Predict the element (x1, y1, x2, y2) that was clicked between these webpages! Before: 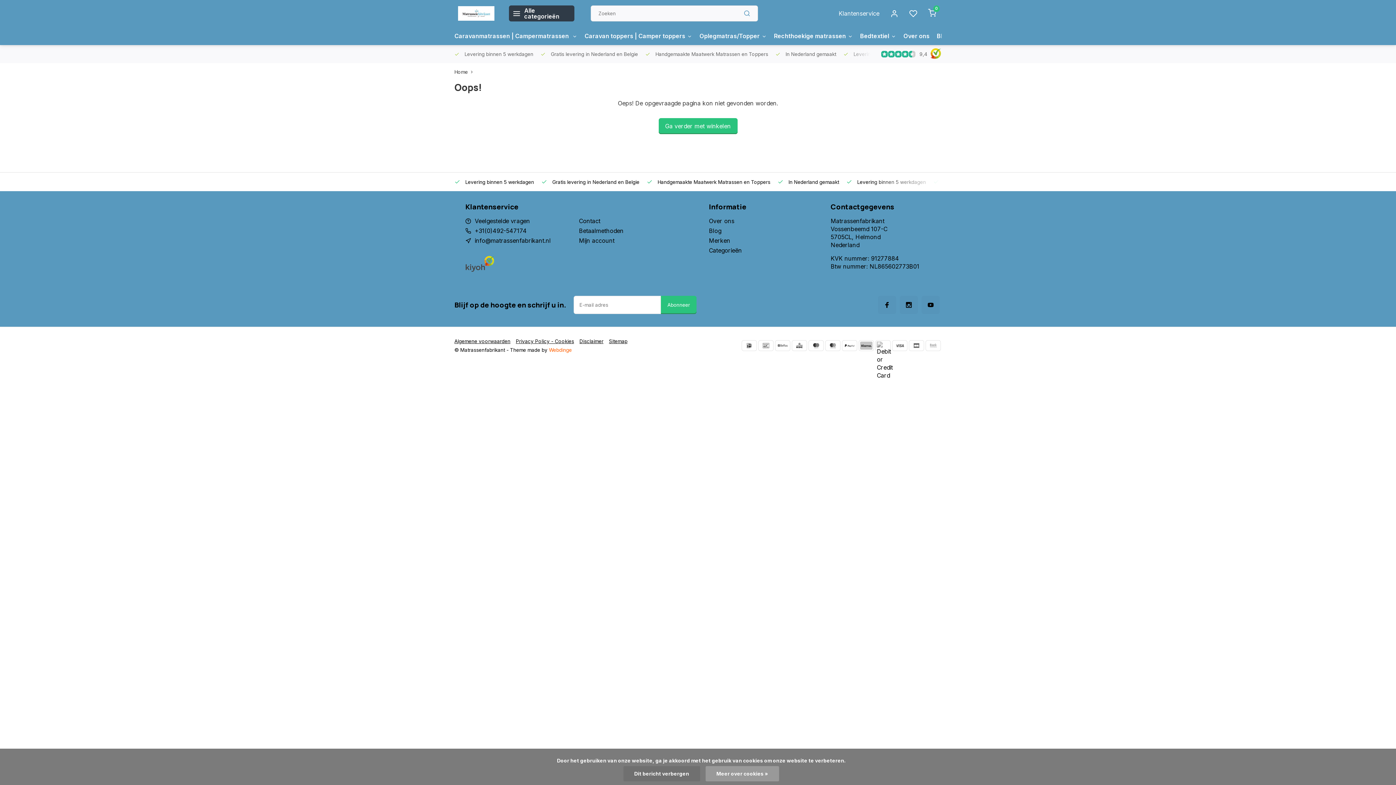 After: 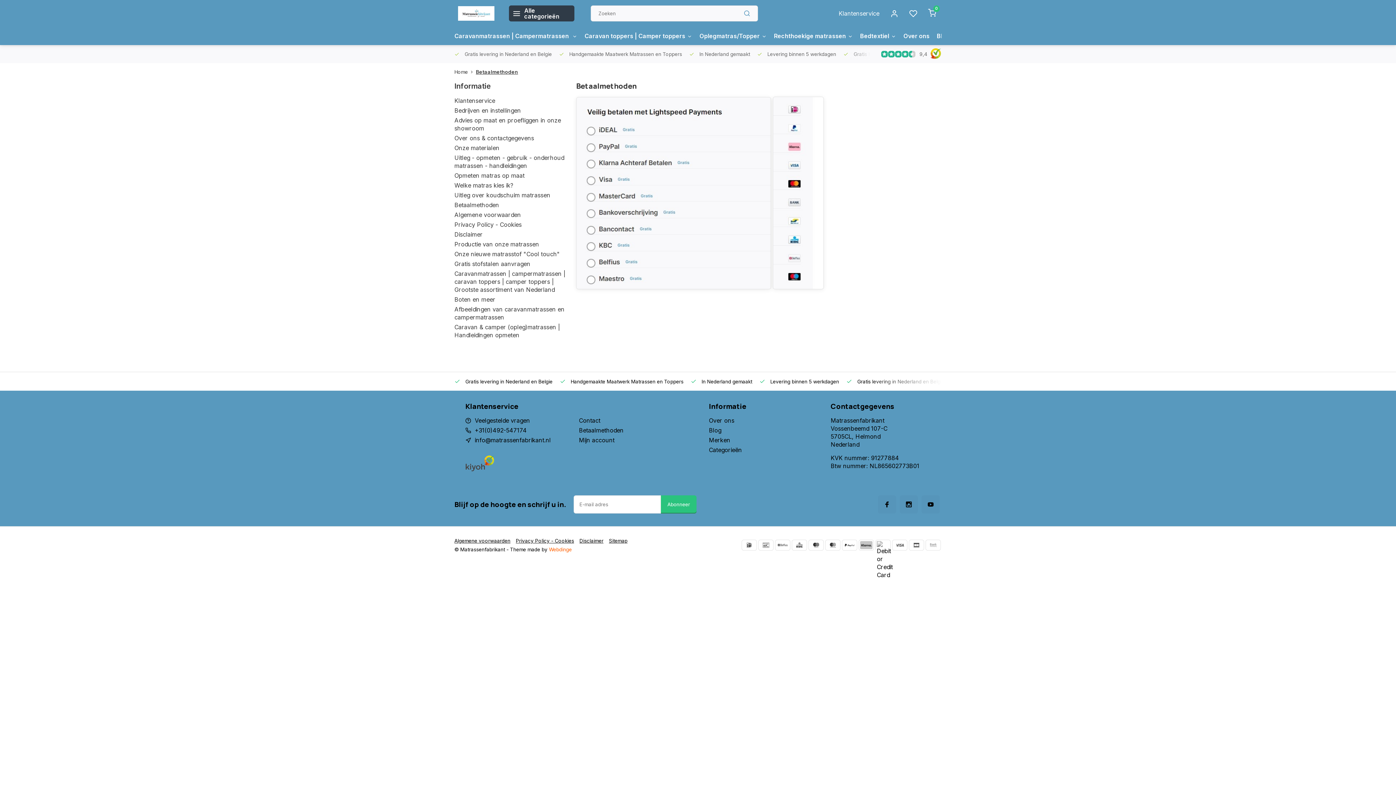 Action: bbox: (579, 226, 687, 234) label: Betaalmethoden